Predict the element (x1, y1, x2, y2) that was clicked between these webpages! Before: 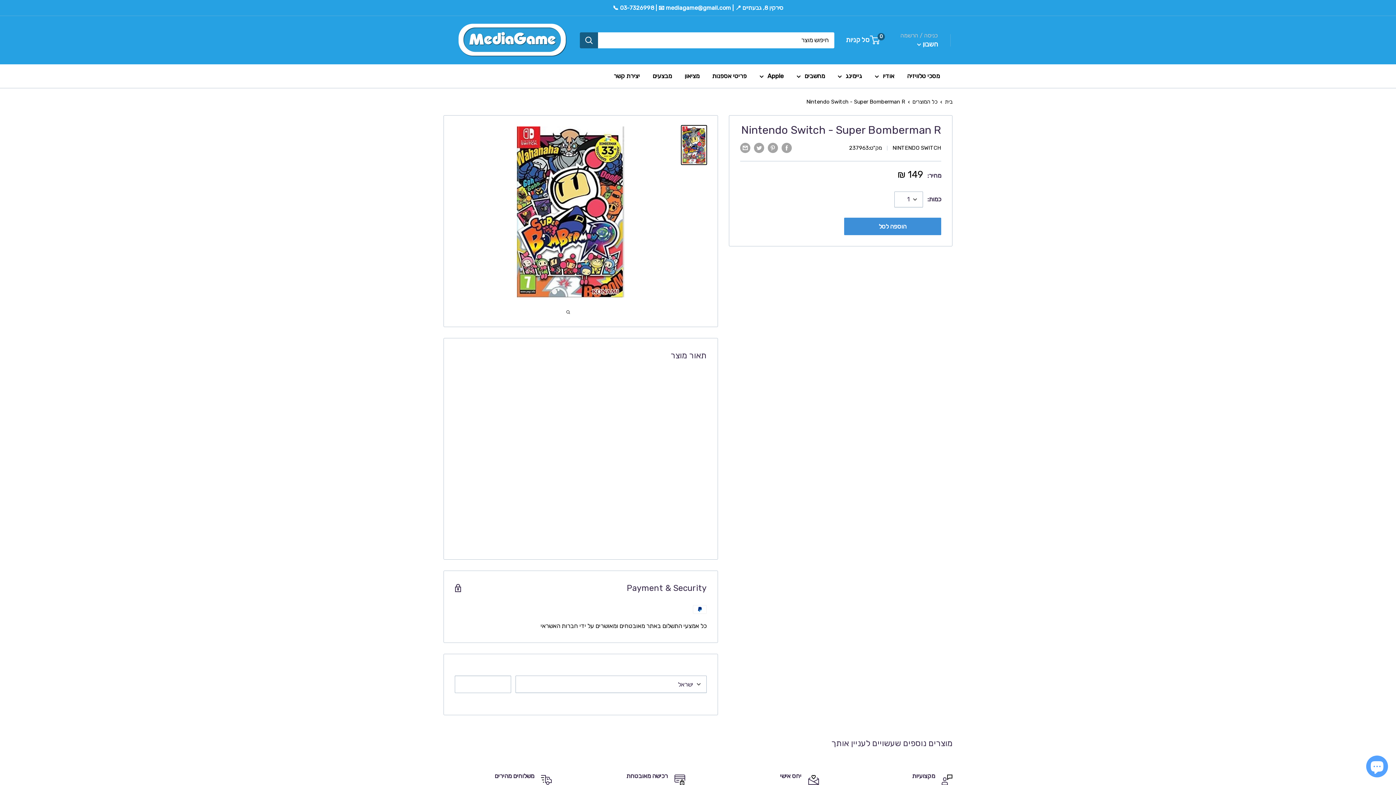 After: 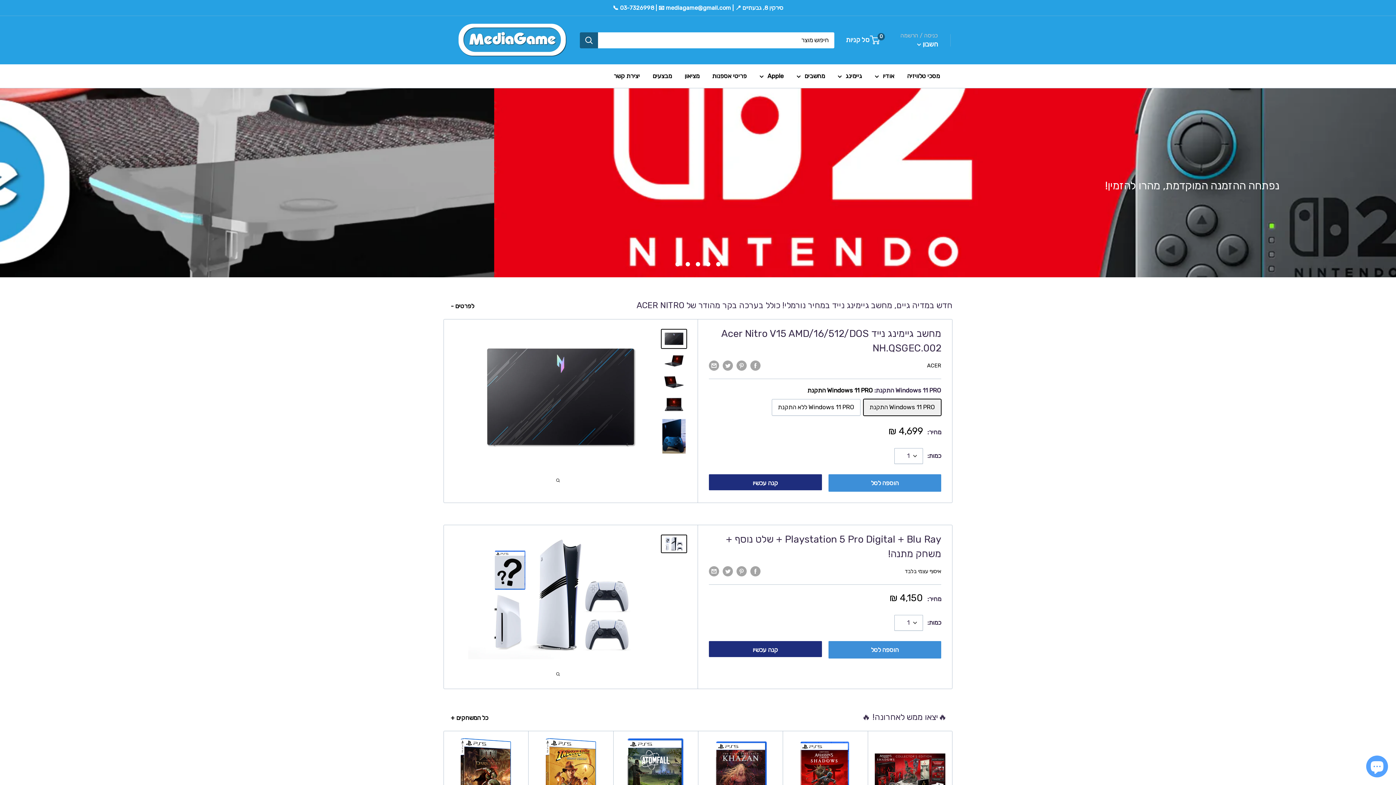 Action: bbox: (458, 23, 567, 57)